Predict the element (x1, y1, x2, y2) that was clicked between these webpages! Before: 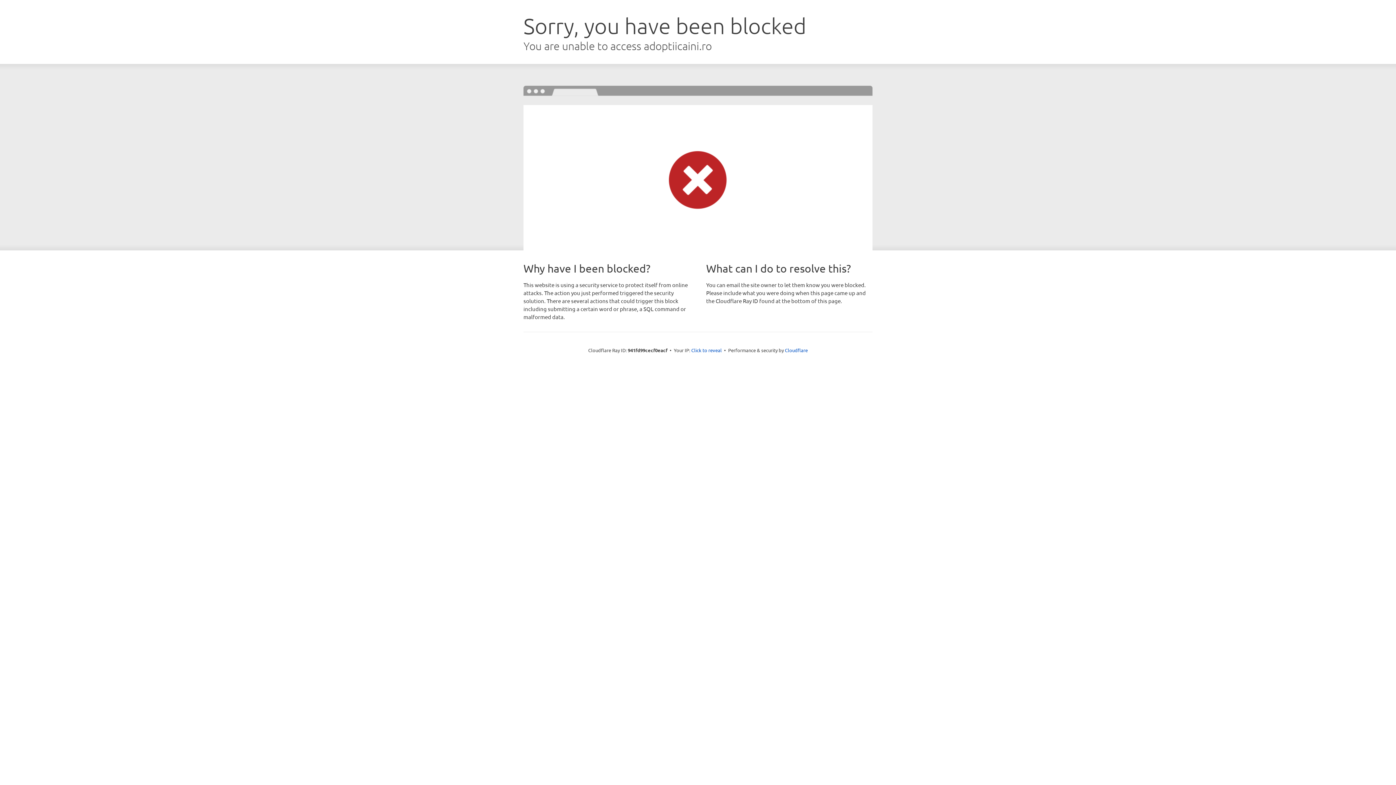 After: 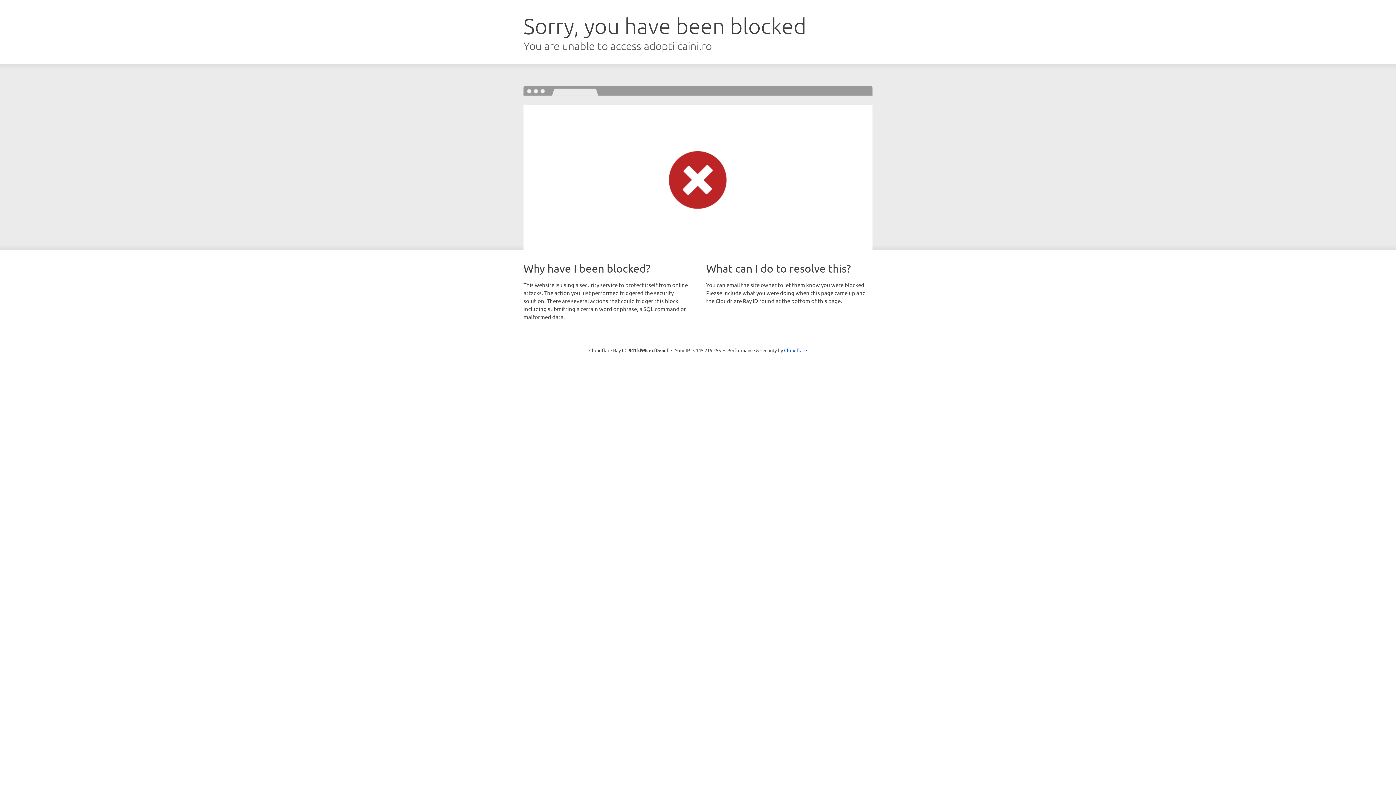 Action: bbox: (691, 346, 722, 353) label: Click to reveal